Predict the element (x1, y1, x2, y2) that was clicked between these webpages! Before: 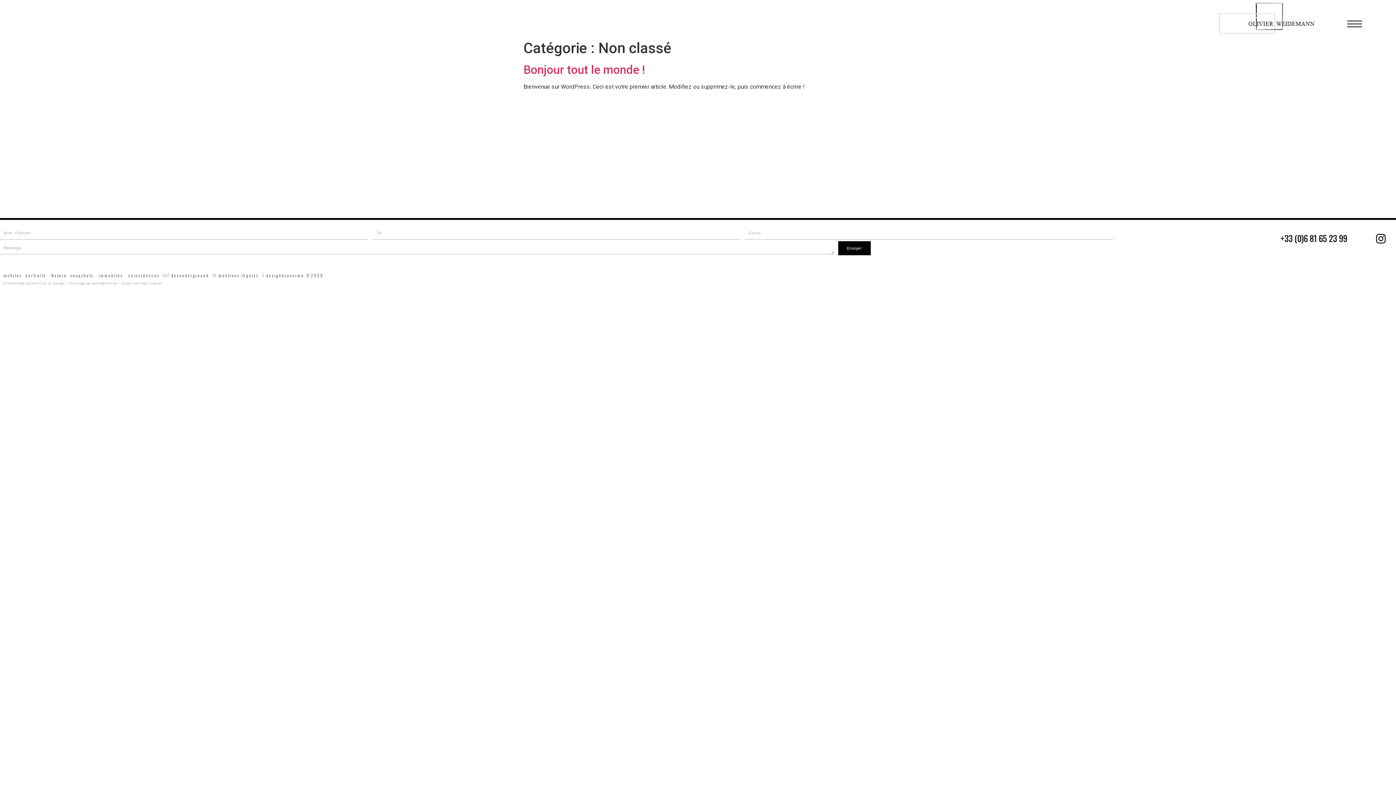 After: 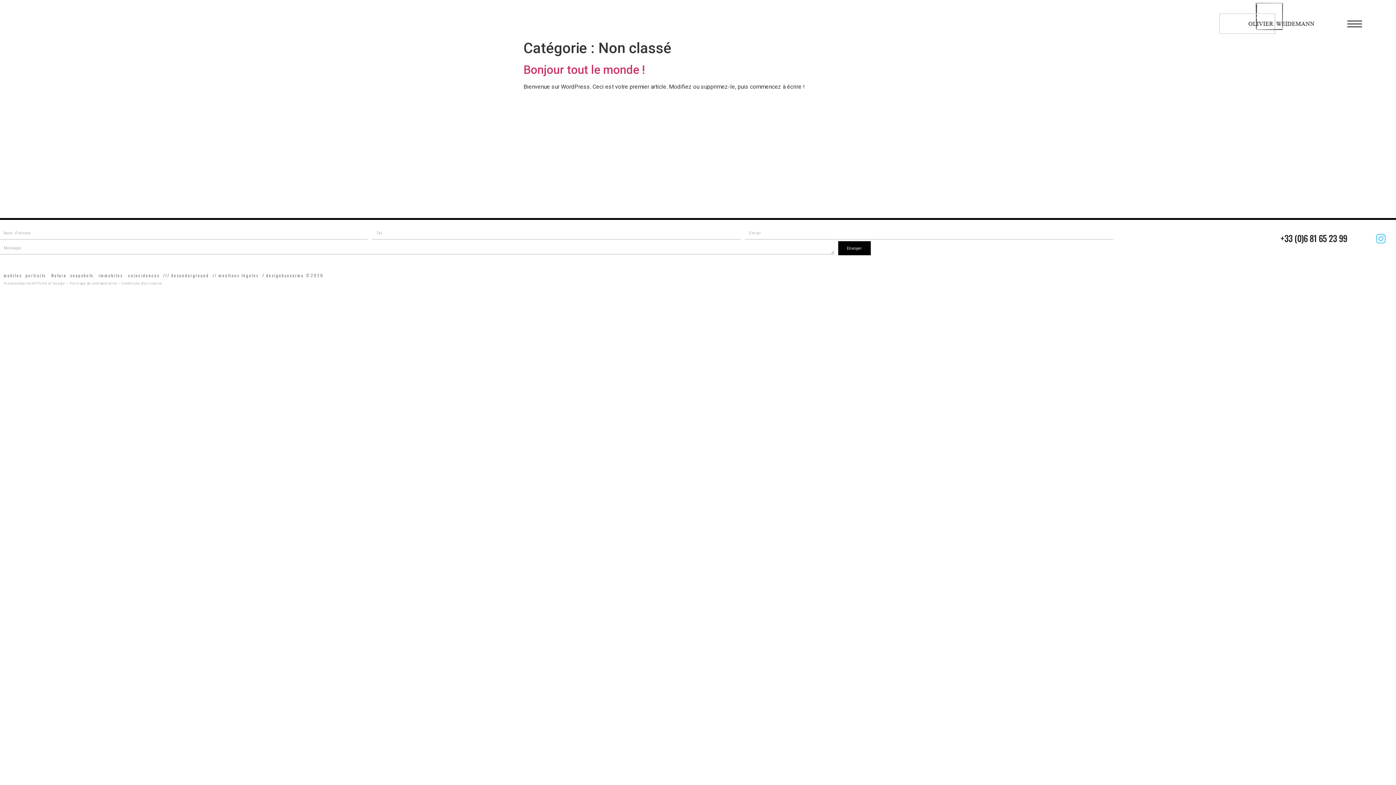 Action: bbox: (1375, 233, 1386, 244)